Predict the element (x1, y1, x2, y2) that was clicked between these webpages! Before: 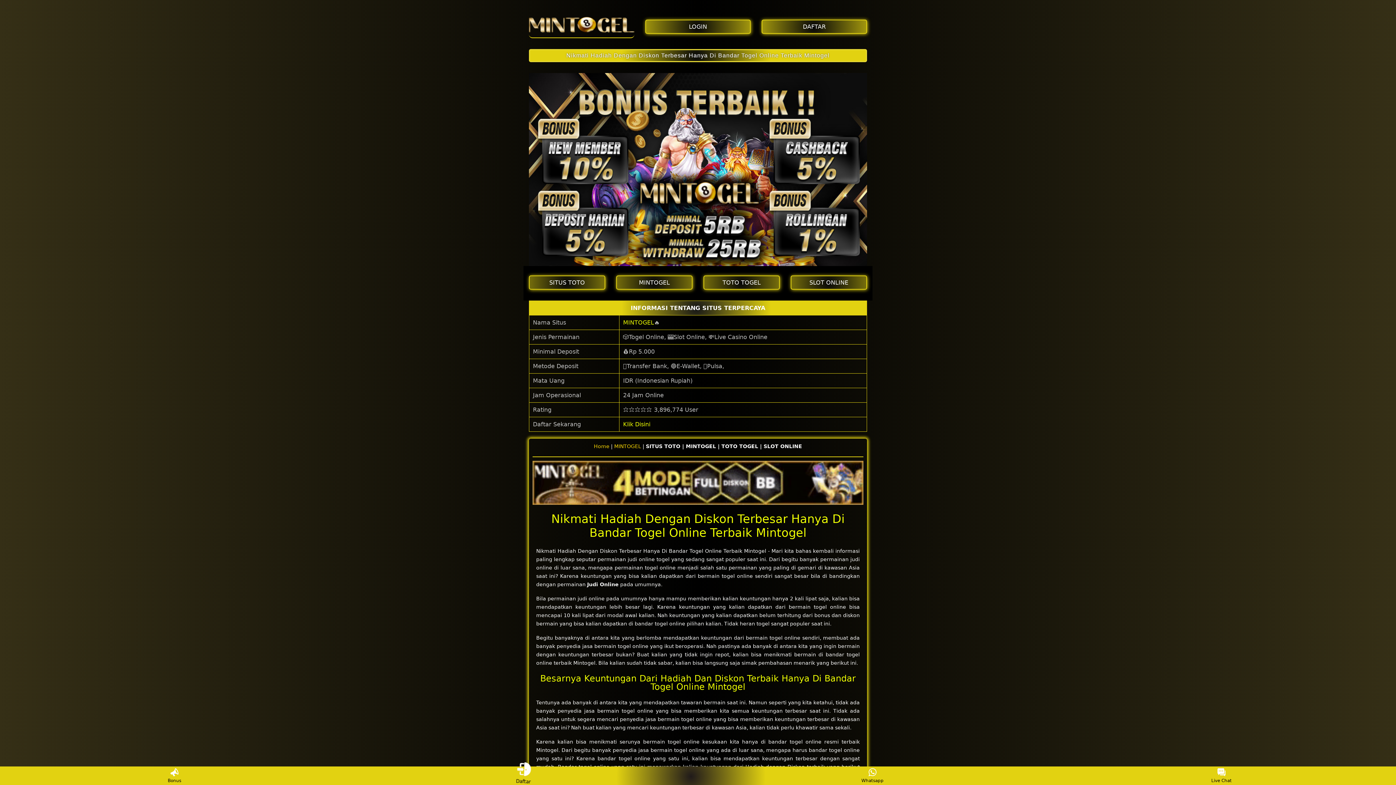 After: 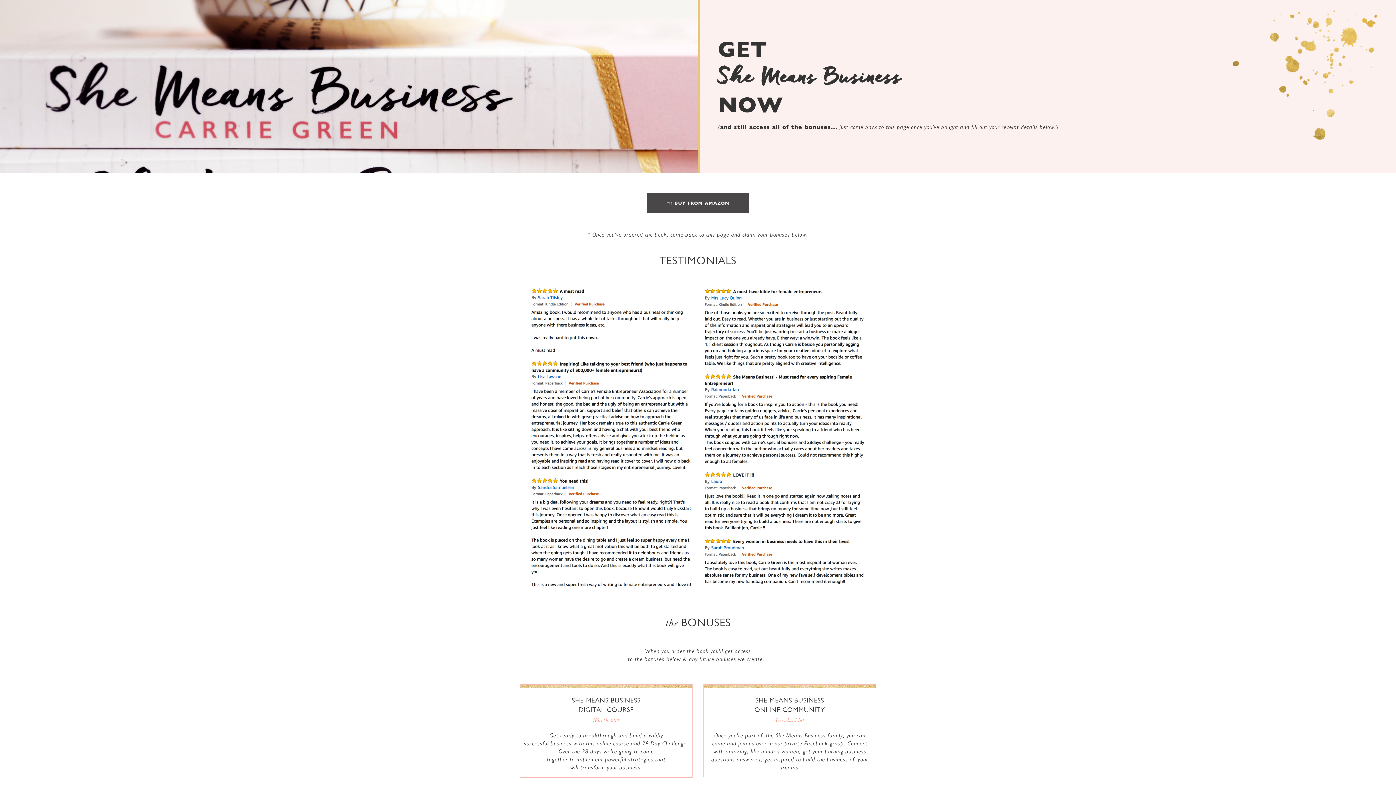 Action: bbox: (616, 275, 692, 289) label: MINTOGEL